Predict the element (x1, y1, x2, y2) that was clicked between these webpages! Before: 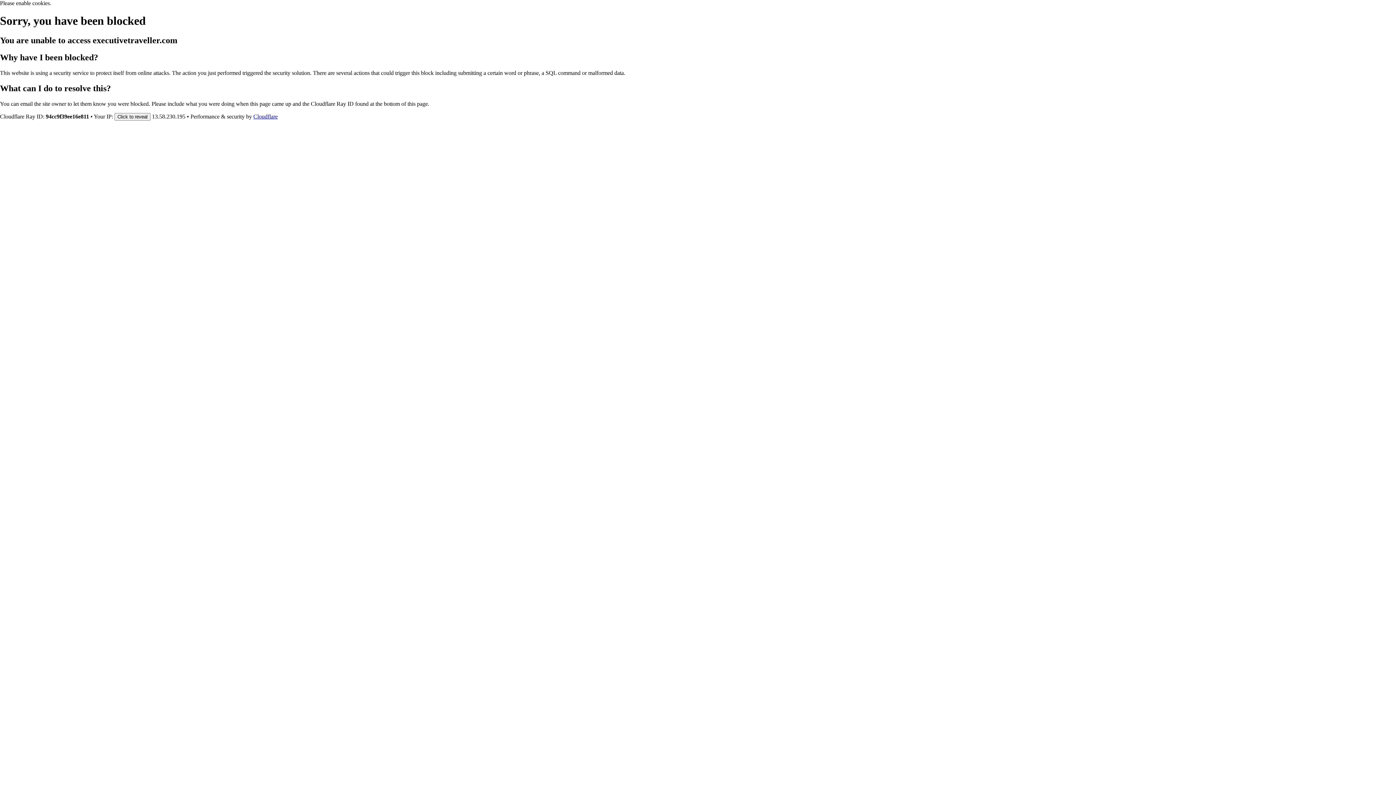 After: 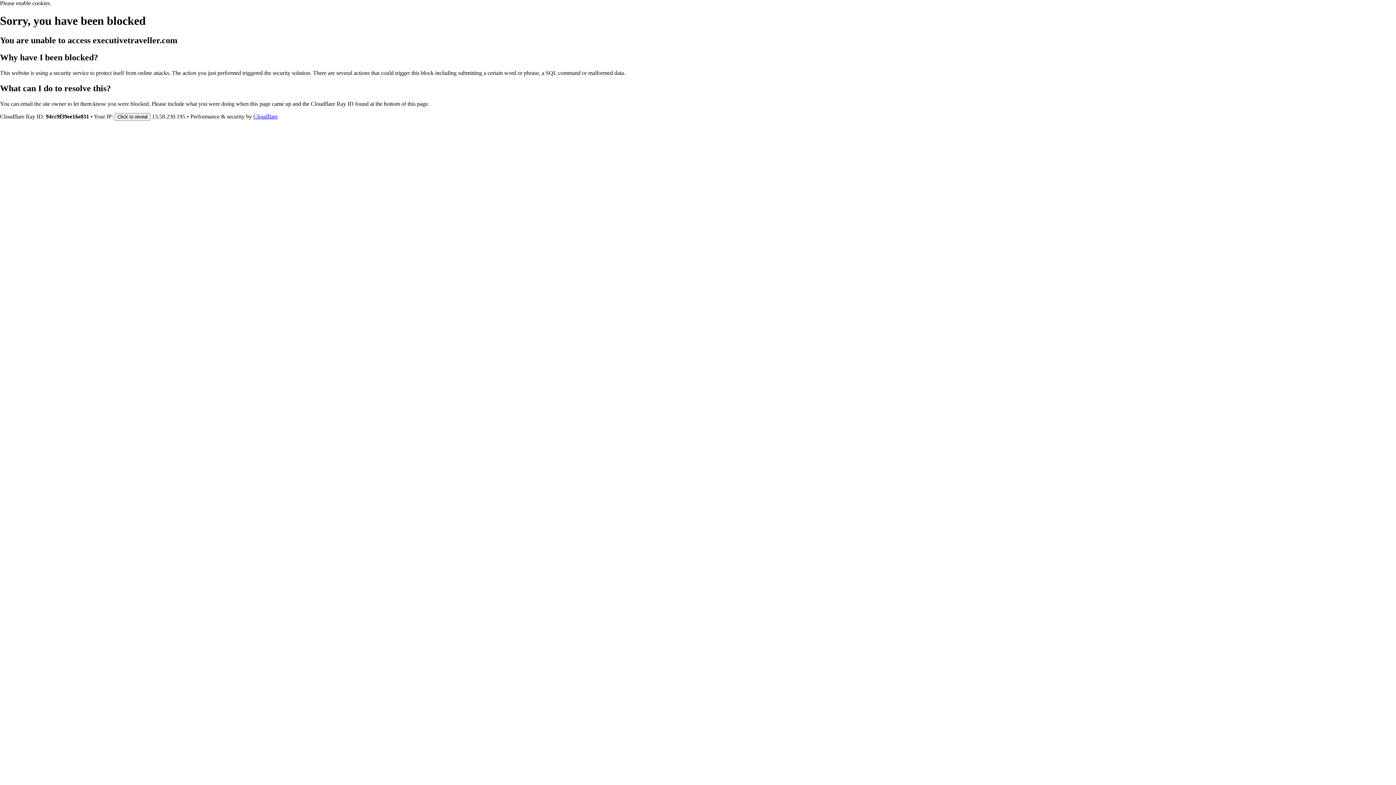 Action: bbox: (253, 113, 277, 119) label: Cloudflare